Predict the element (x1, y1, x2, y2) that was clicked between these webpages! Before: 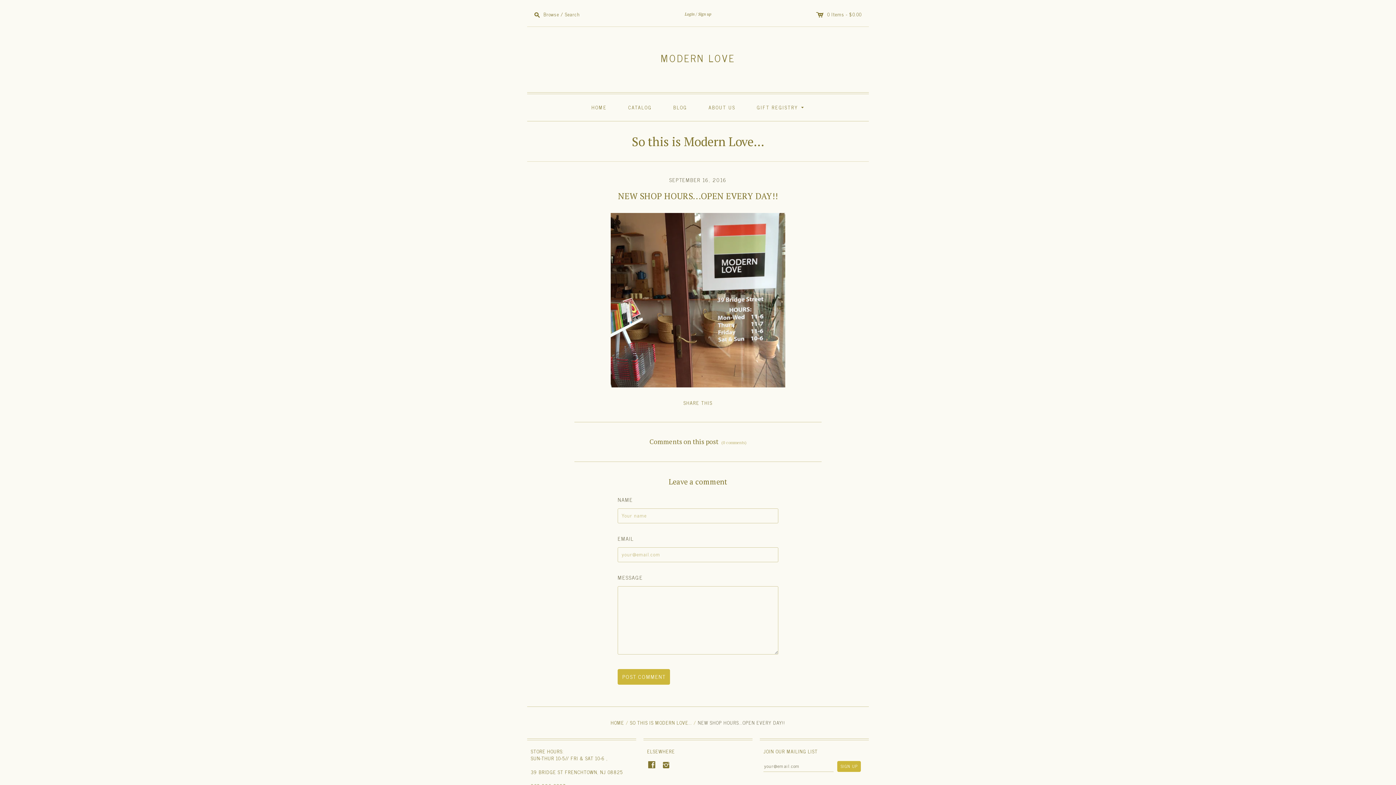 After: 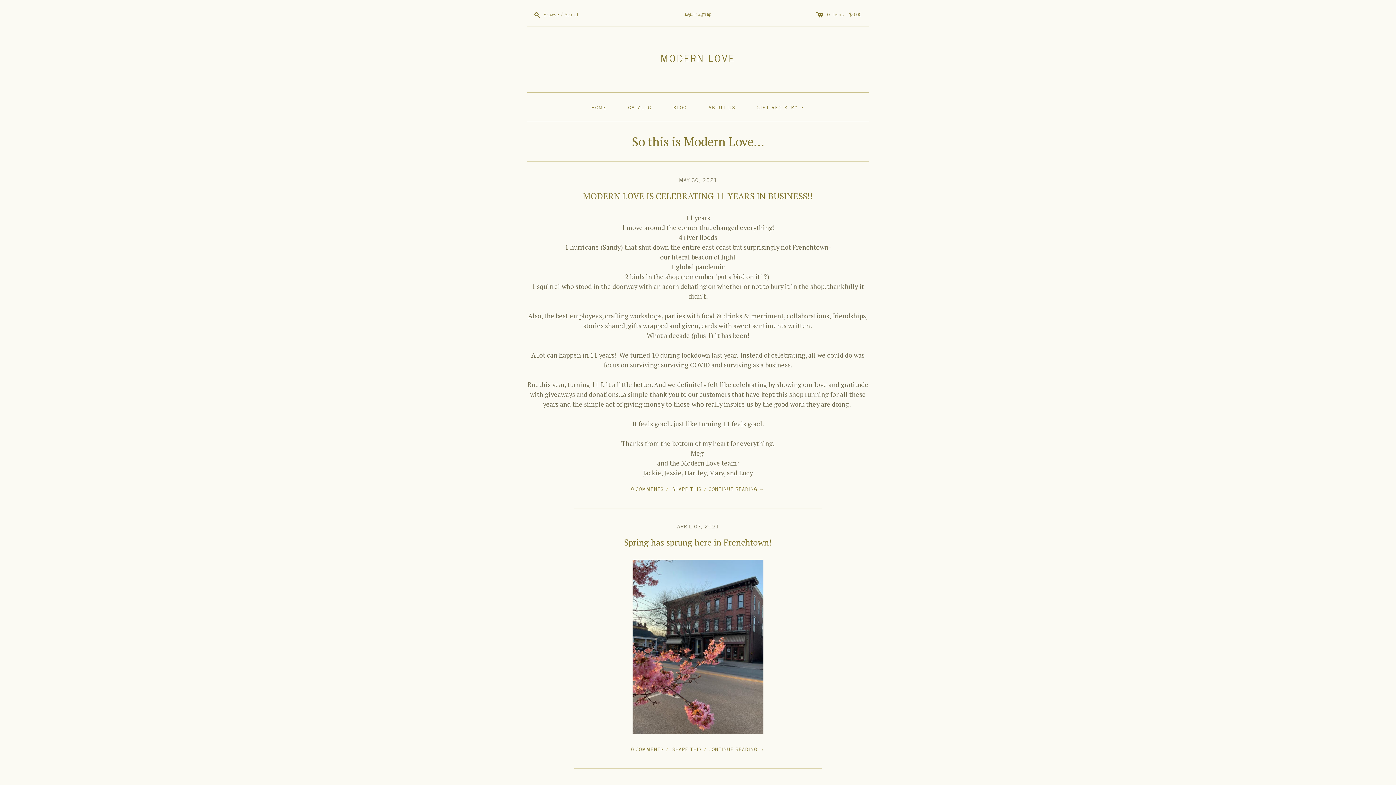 Action: bbox: (664, 94, 696, 120) label: BLOG